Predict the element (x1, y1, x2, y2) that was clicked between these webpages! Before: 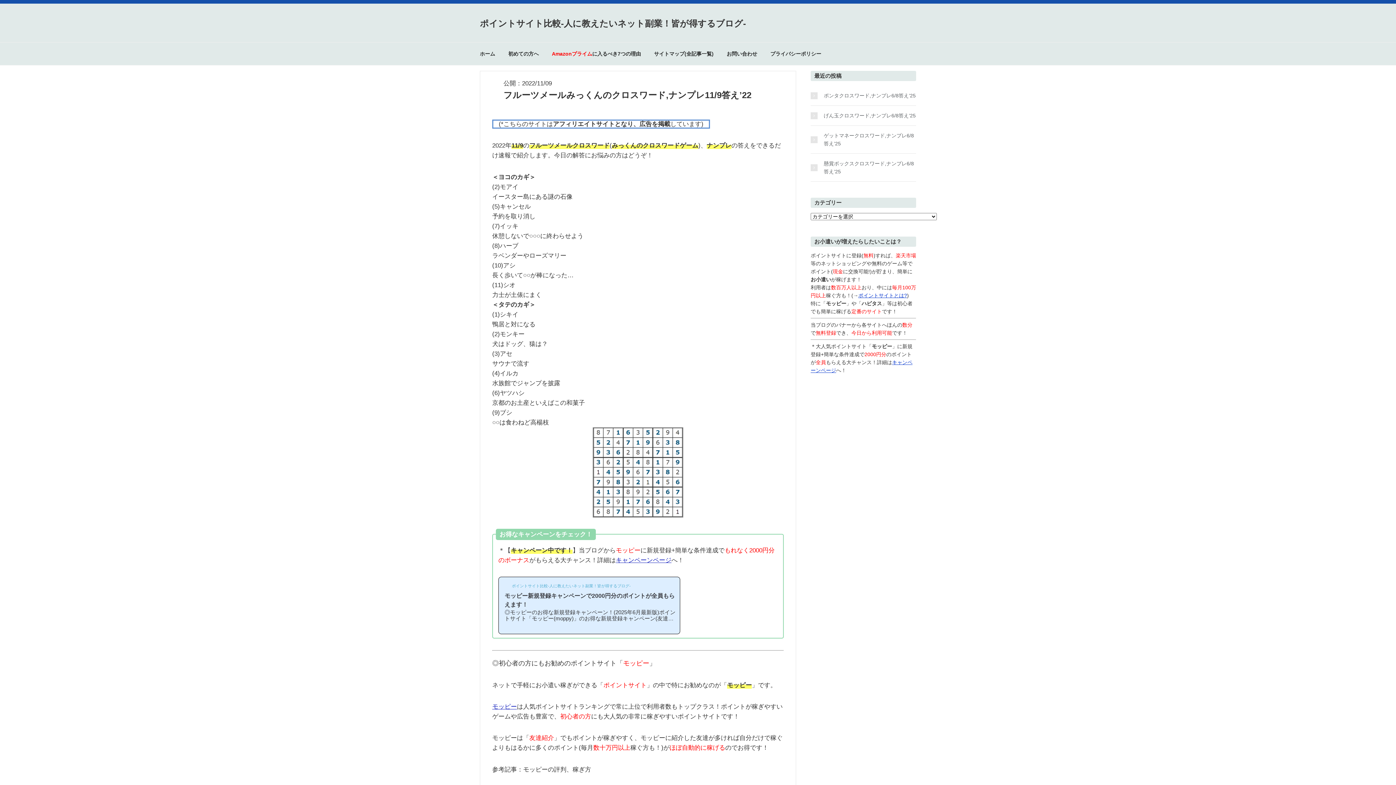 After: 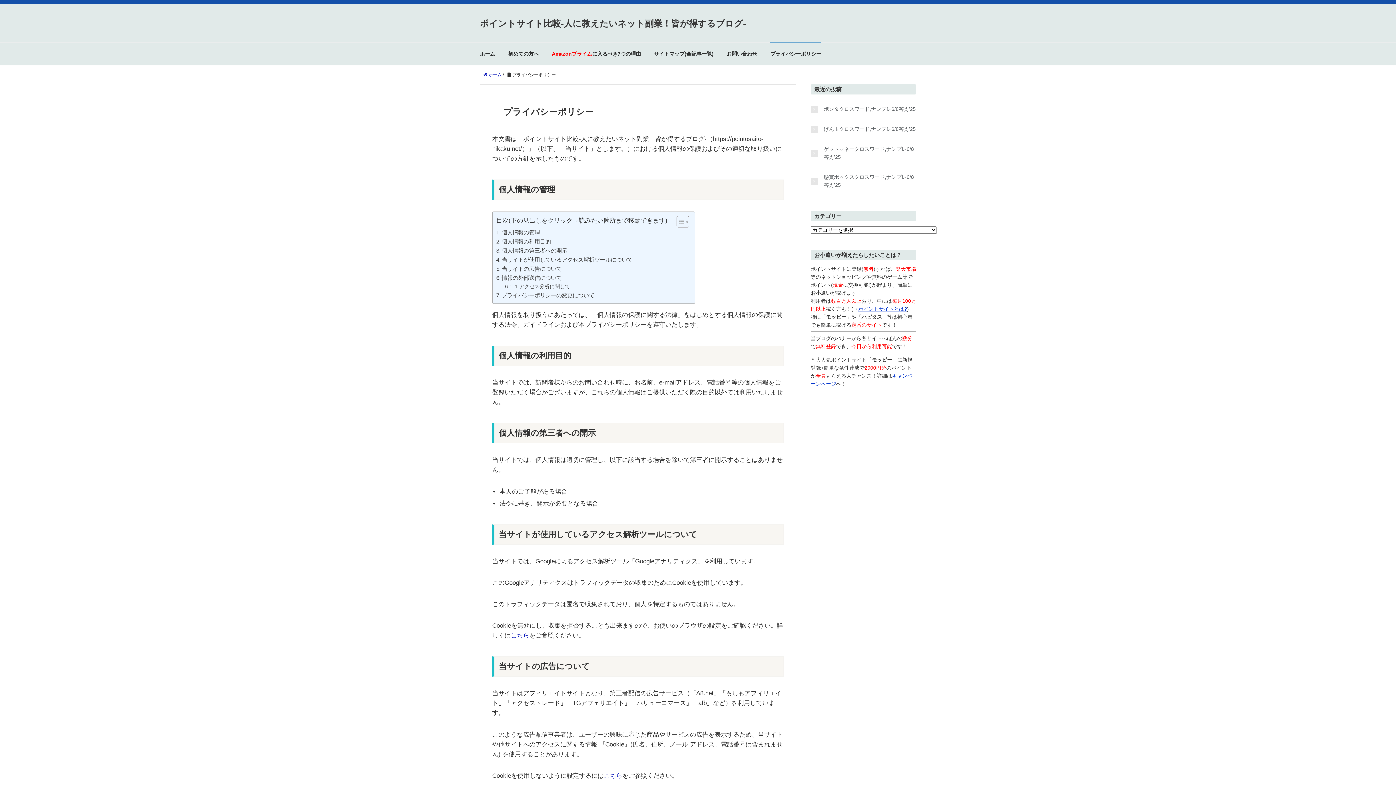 Action: bbox: (770, 42, 821, 65) label: プライバシーポリシー